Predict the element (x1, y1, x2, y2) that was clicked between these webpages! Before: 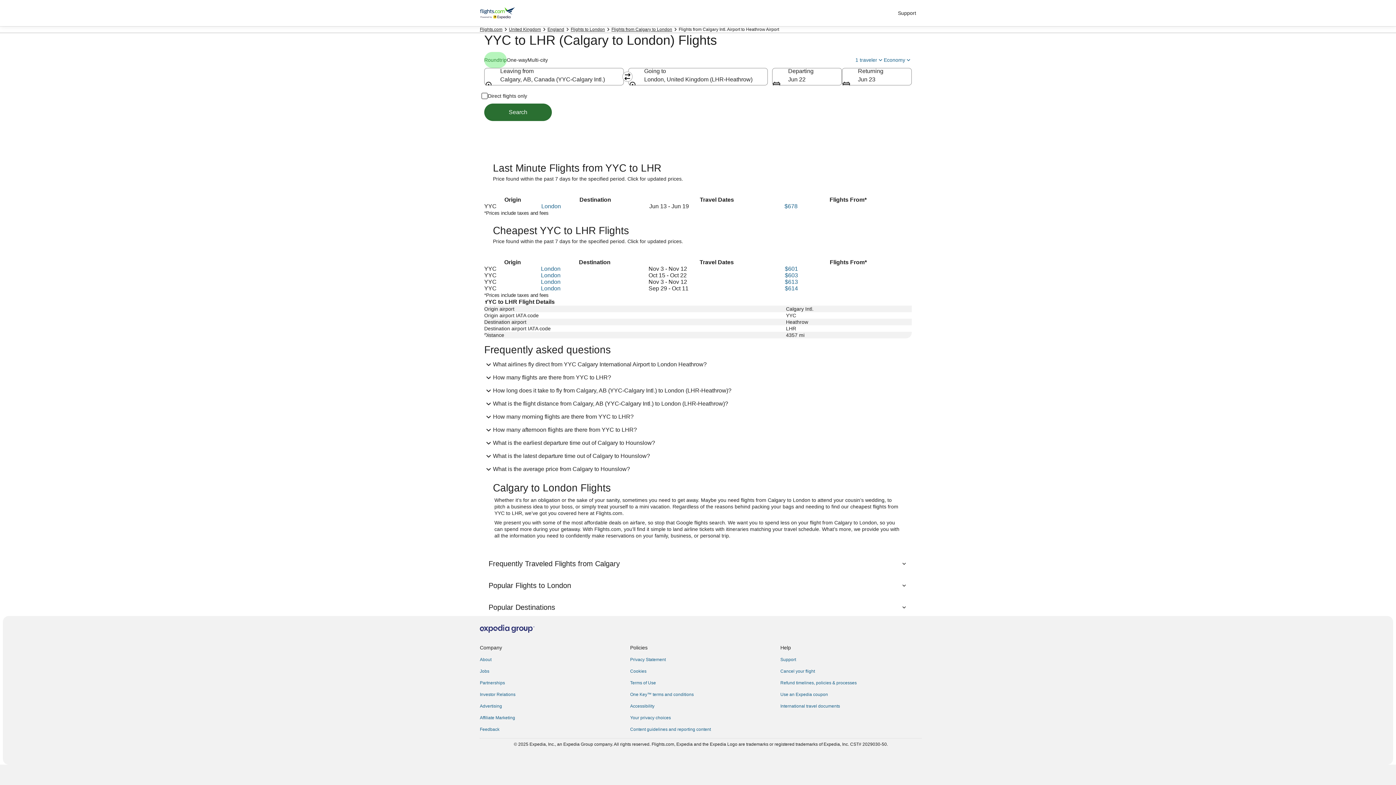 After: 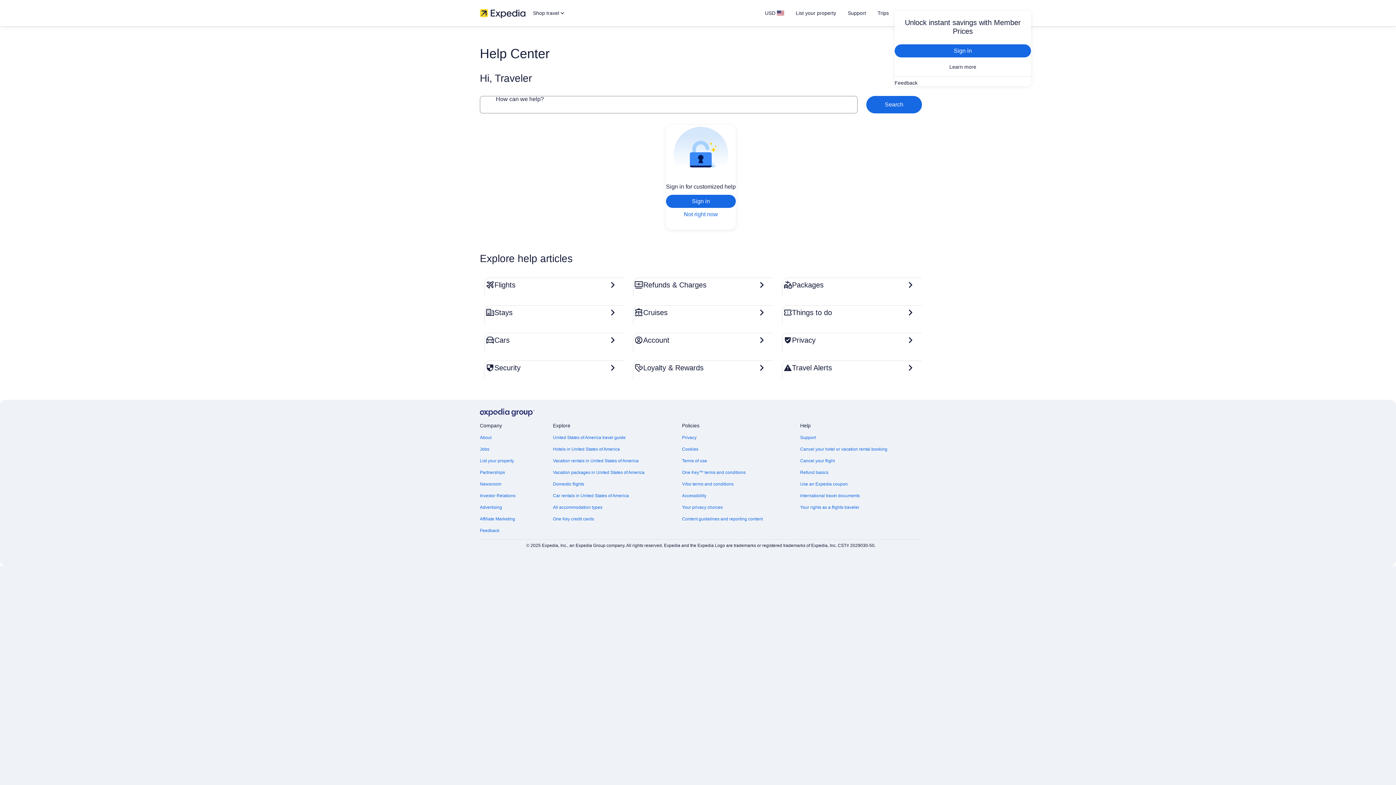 Action: bbox: (780, 657, 922, 662) label: Support